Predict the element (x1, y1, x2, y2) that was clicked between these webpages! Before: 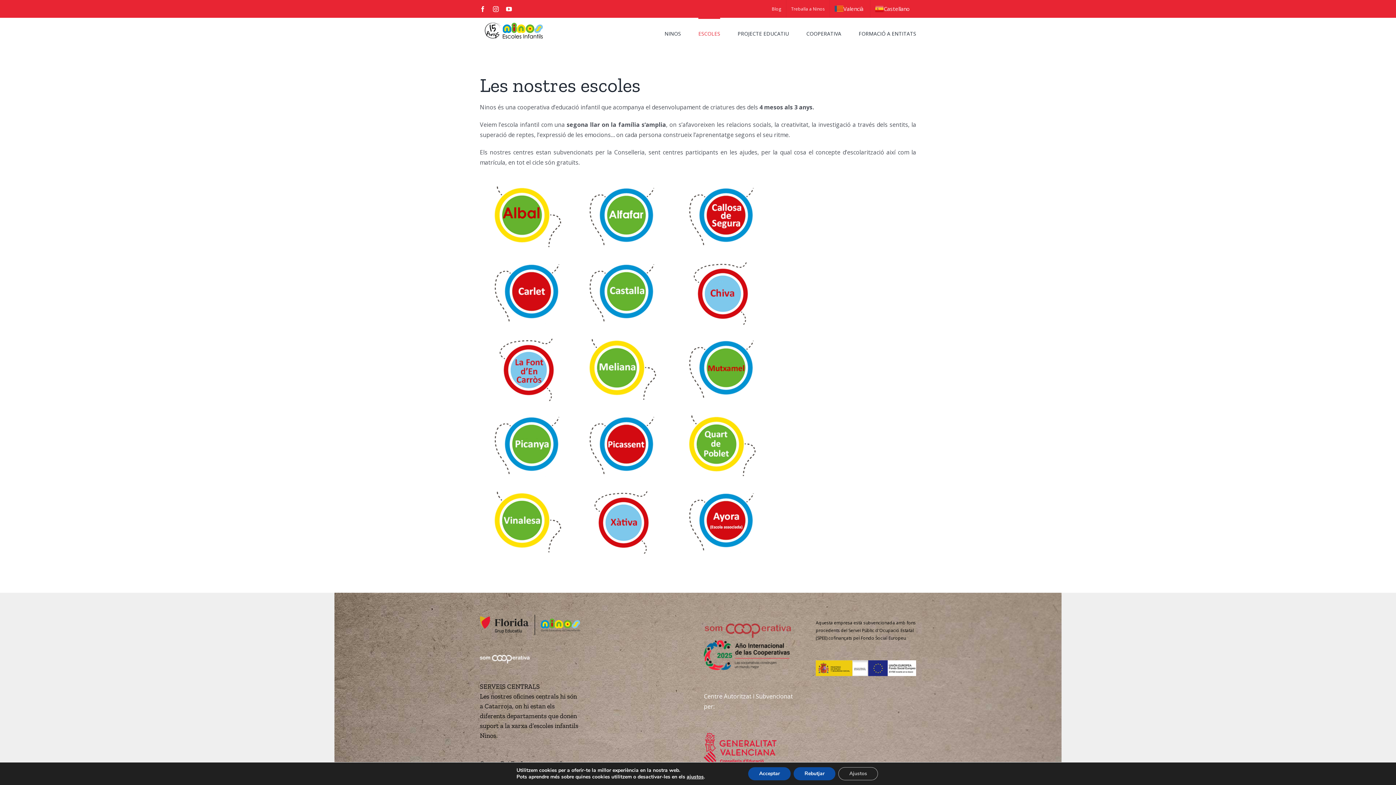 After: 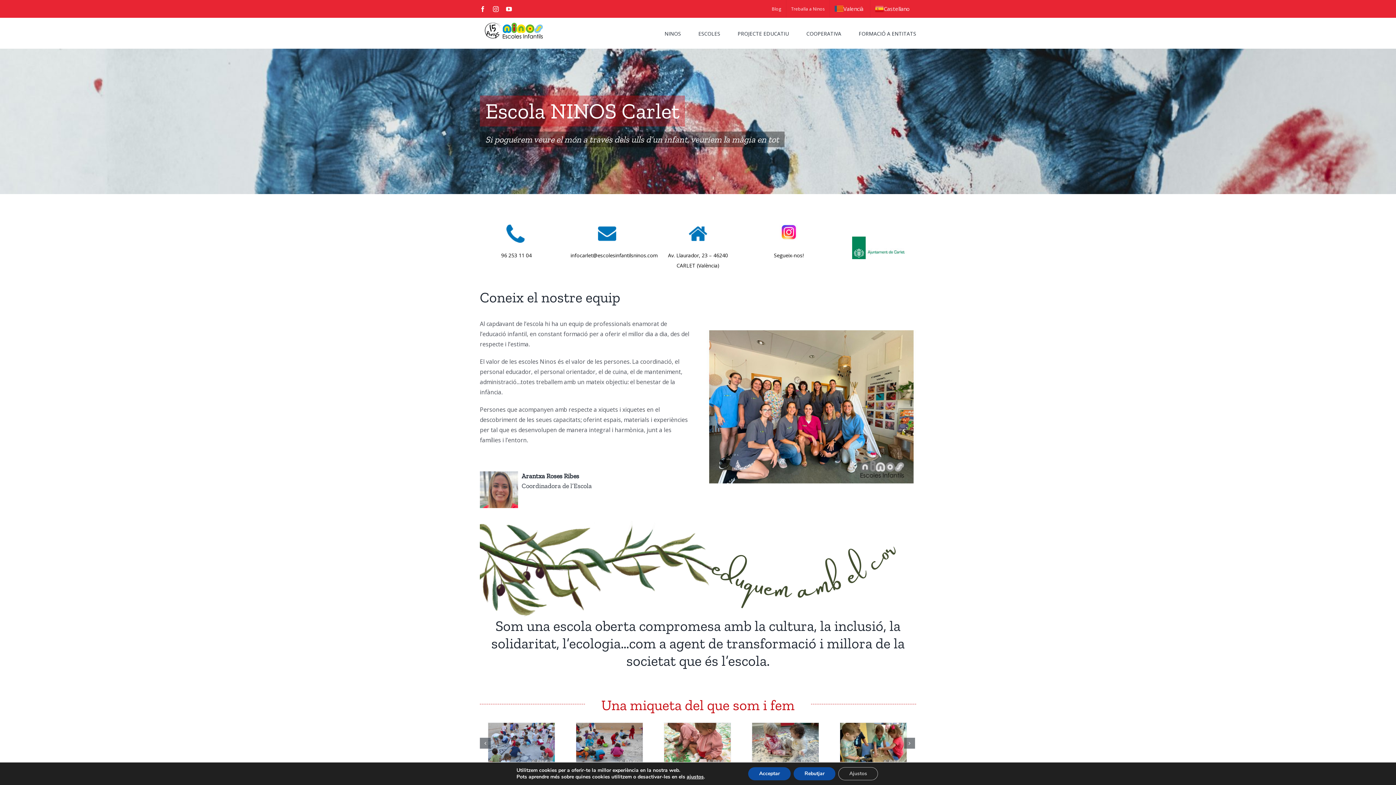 Action: label: escoles-ninos-carlet bbox: (484, 257, 567, 265)